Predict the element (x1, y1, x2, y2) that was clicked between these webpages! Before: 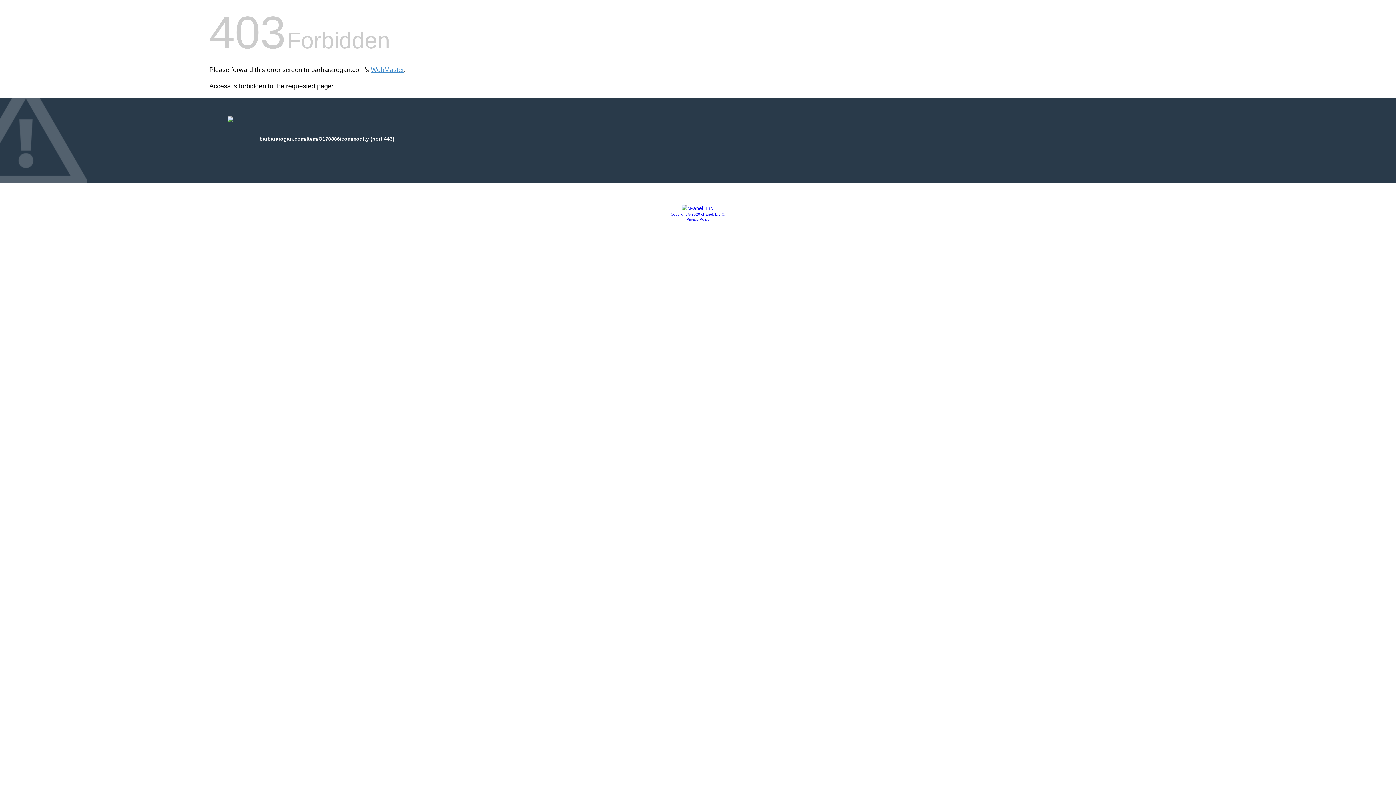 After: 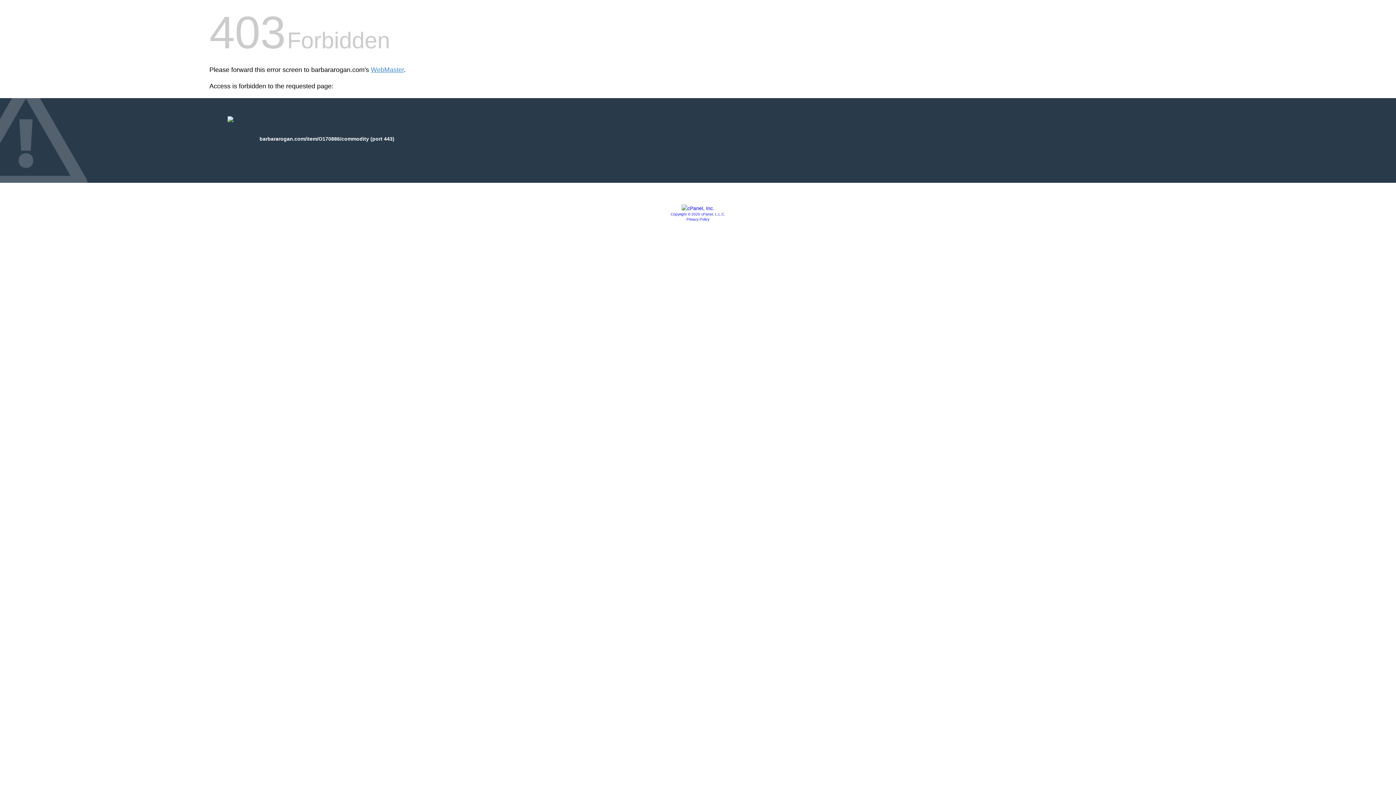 Action: bbox: (681, 205, 714, 211)